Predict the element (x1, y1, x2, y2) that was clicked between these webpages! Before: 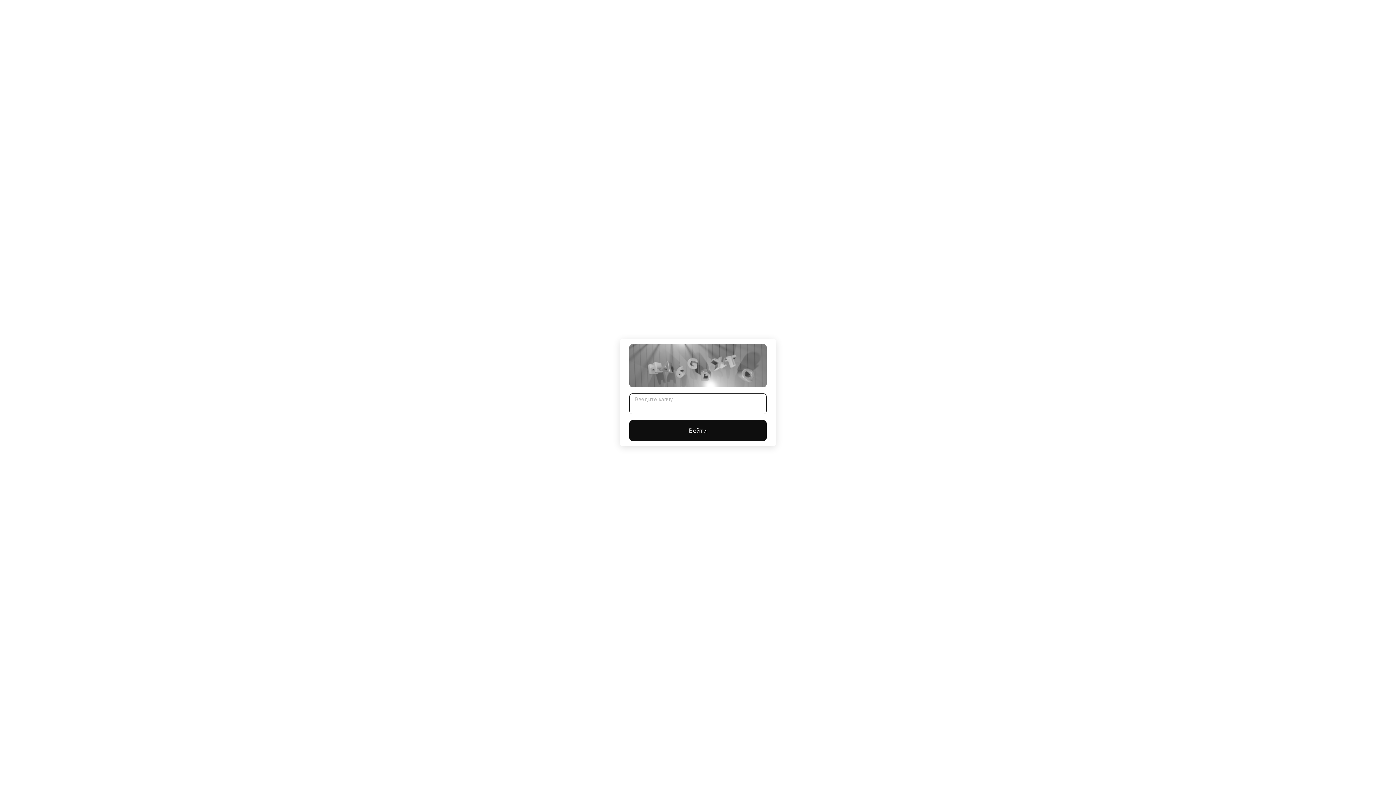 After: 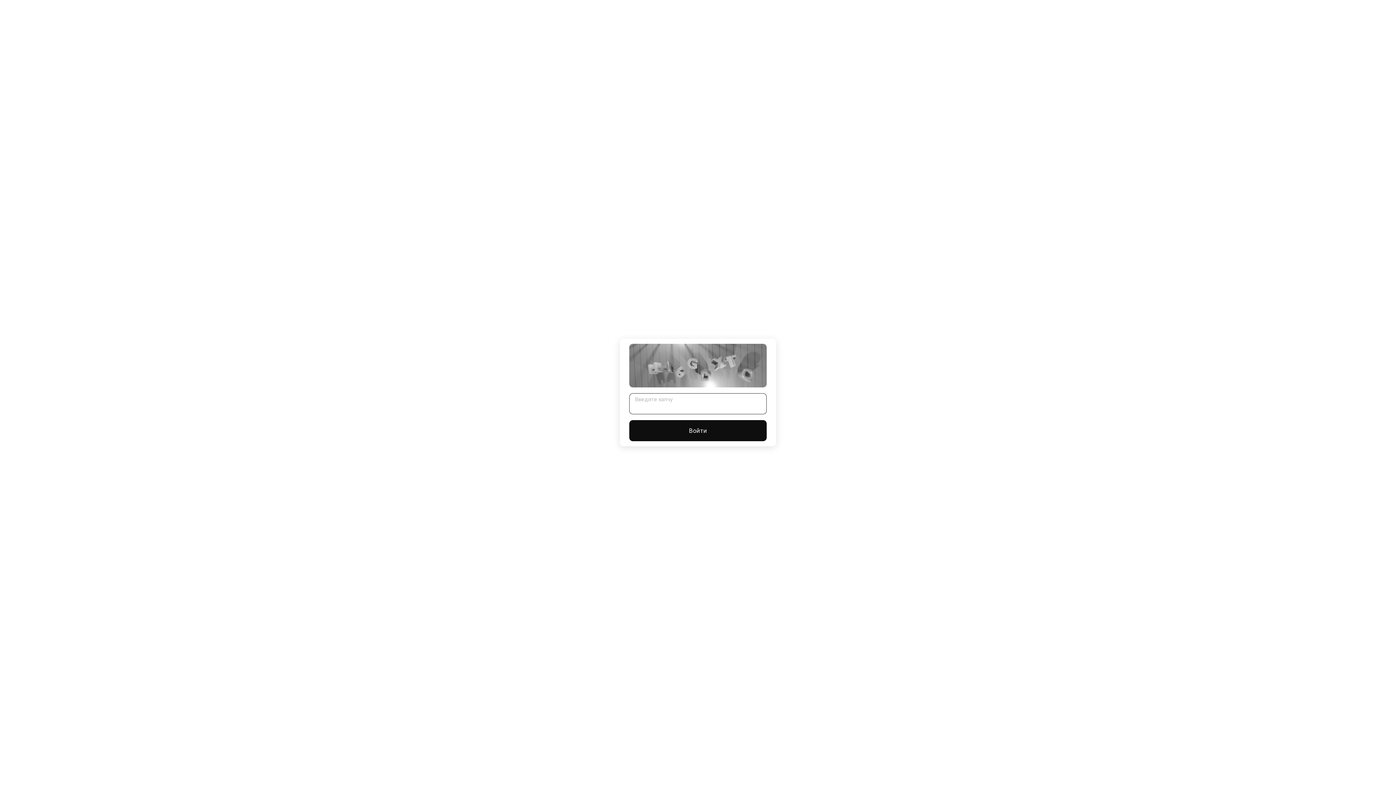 Action: bbox: (629, 420, 766, 441) label: Войти